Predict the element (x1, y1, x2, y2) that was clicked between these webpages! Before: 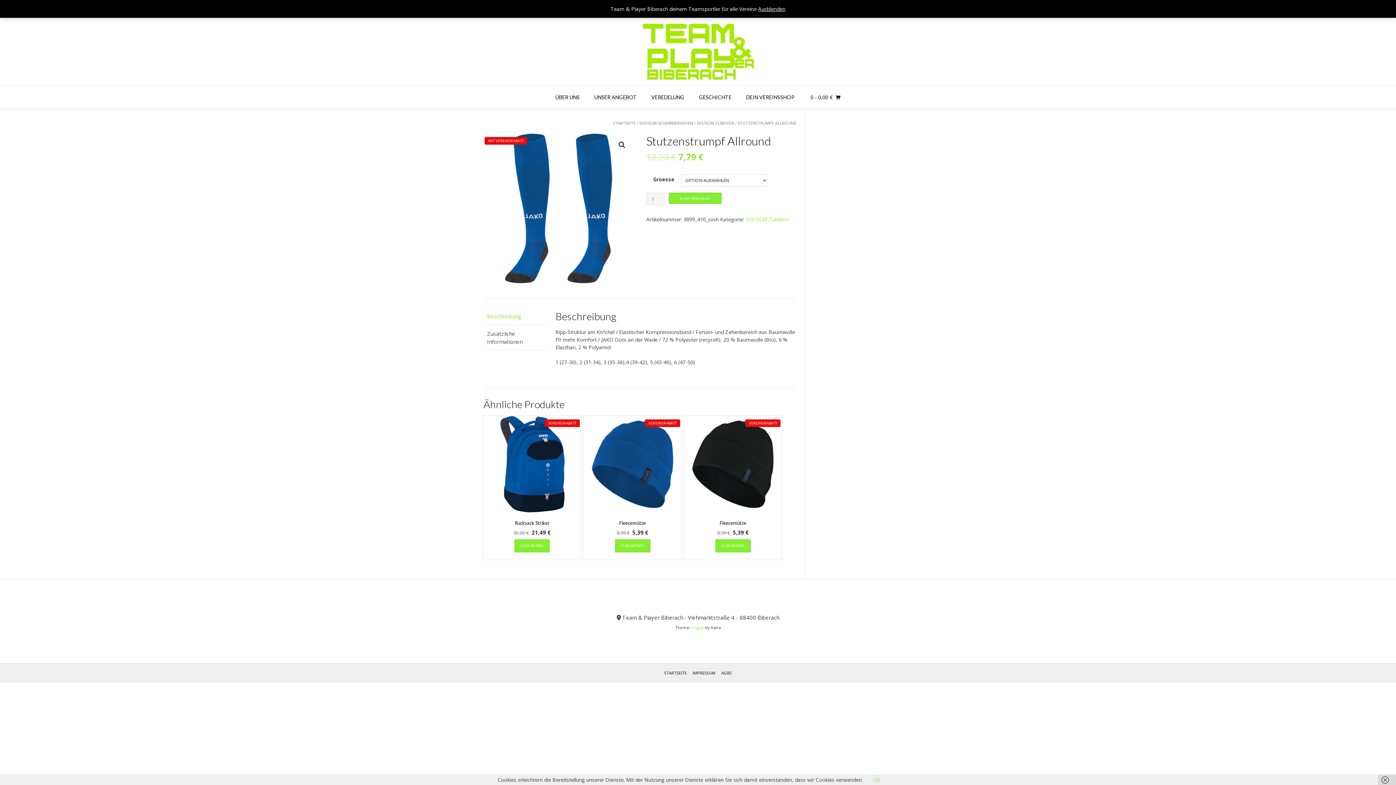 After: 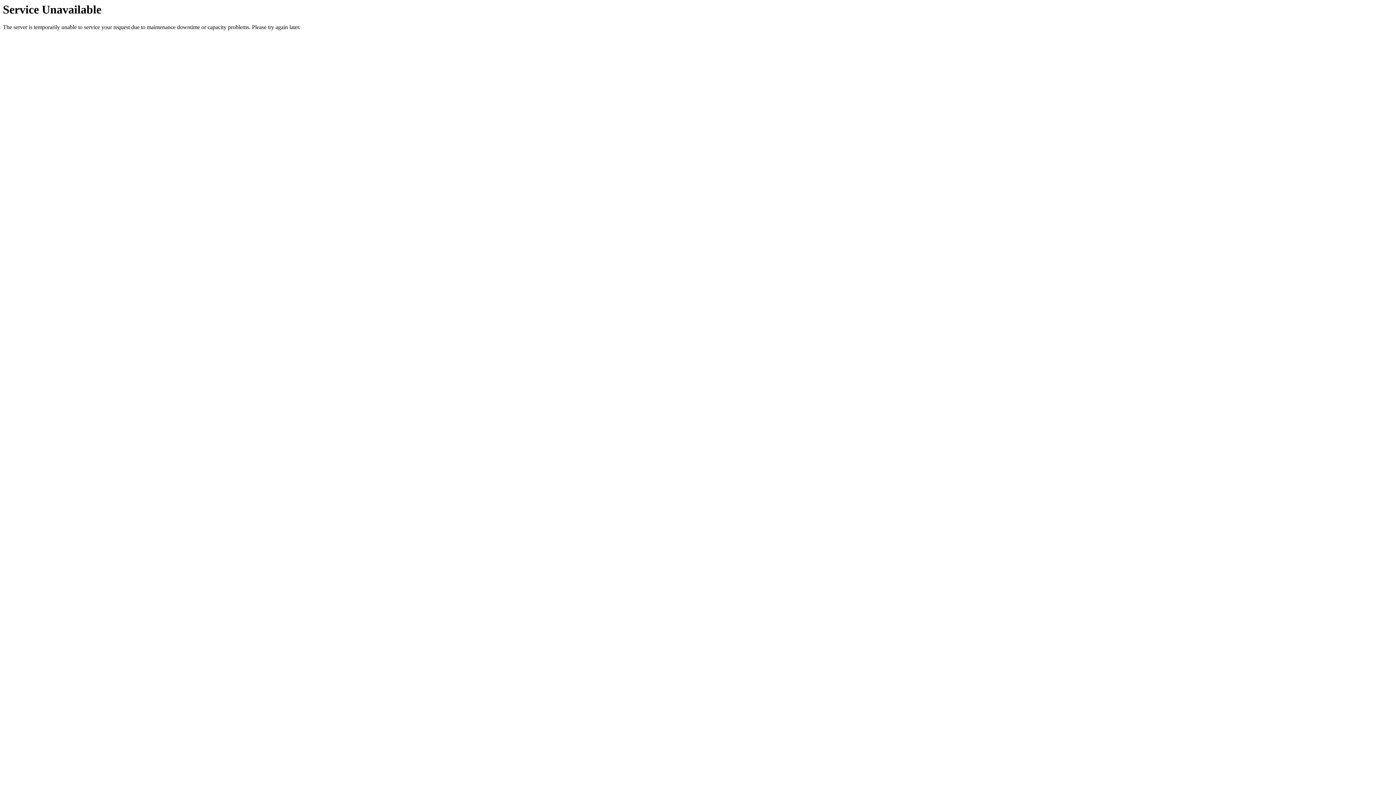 Action: bbox: (639, 120, 693, 125) label: SVS/SGM SCHEMMERHOFEN